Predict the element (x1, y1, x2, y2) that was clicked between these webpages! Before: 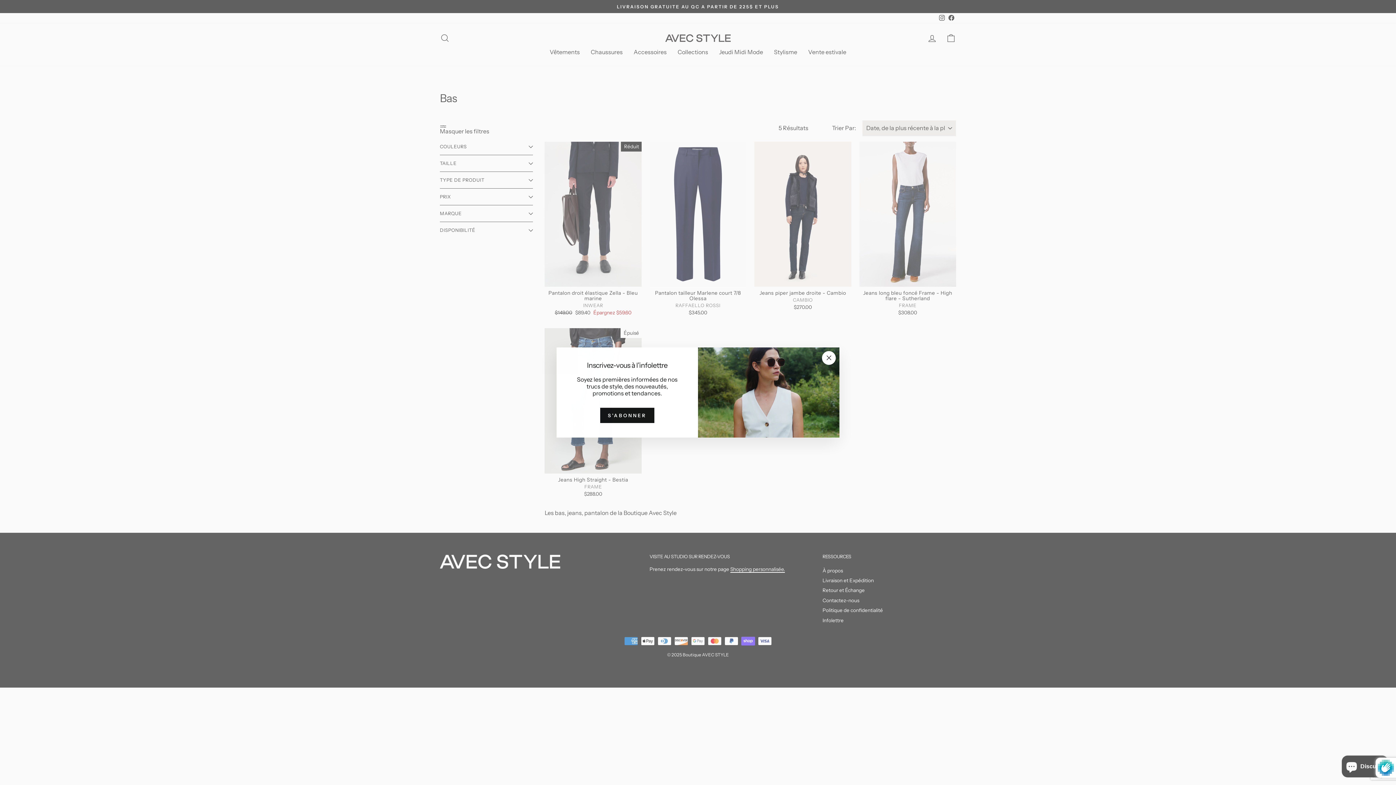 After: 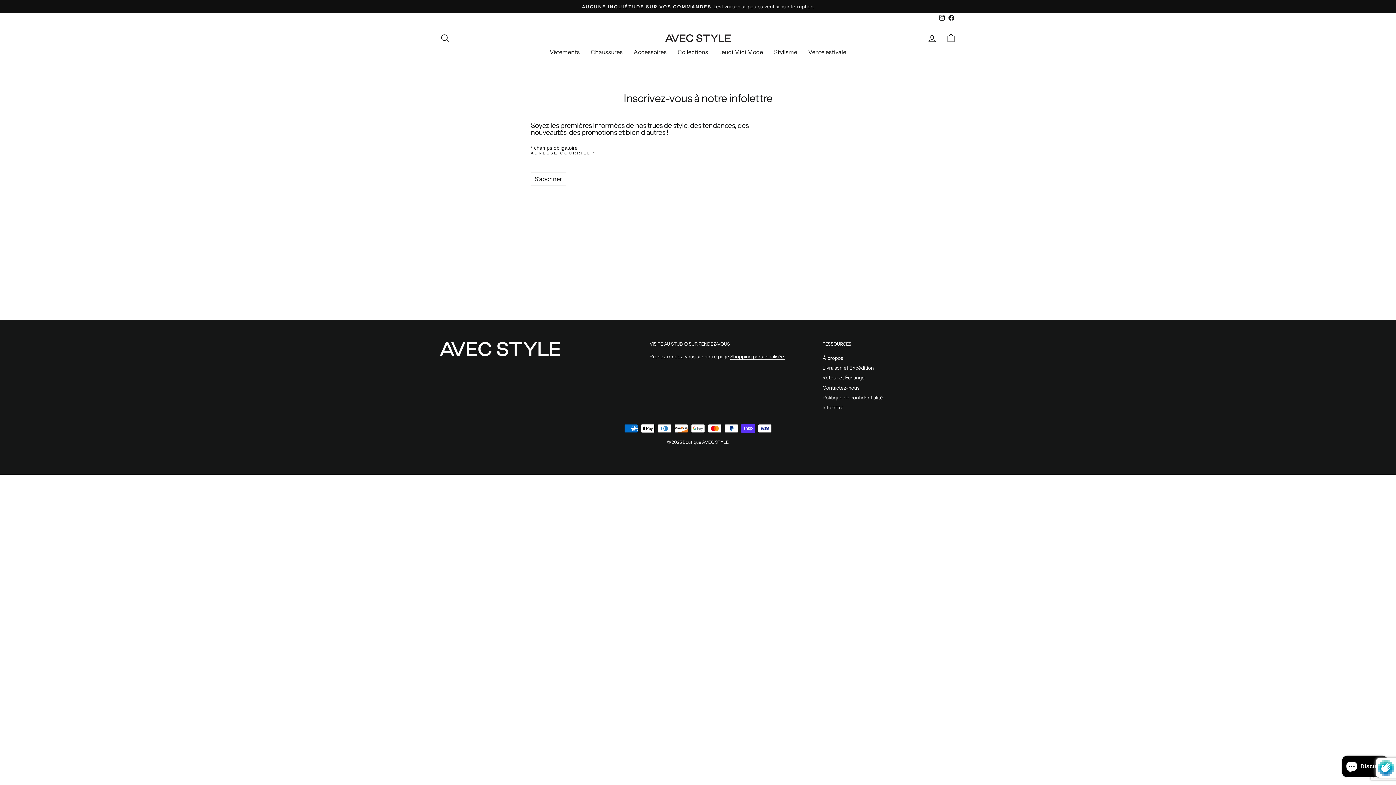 Action: bbox: (600, 408, 654, 423) label: S'ABONNER